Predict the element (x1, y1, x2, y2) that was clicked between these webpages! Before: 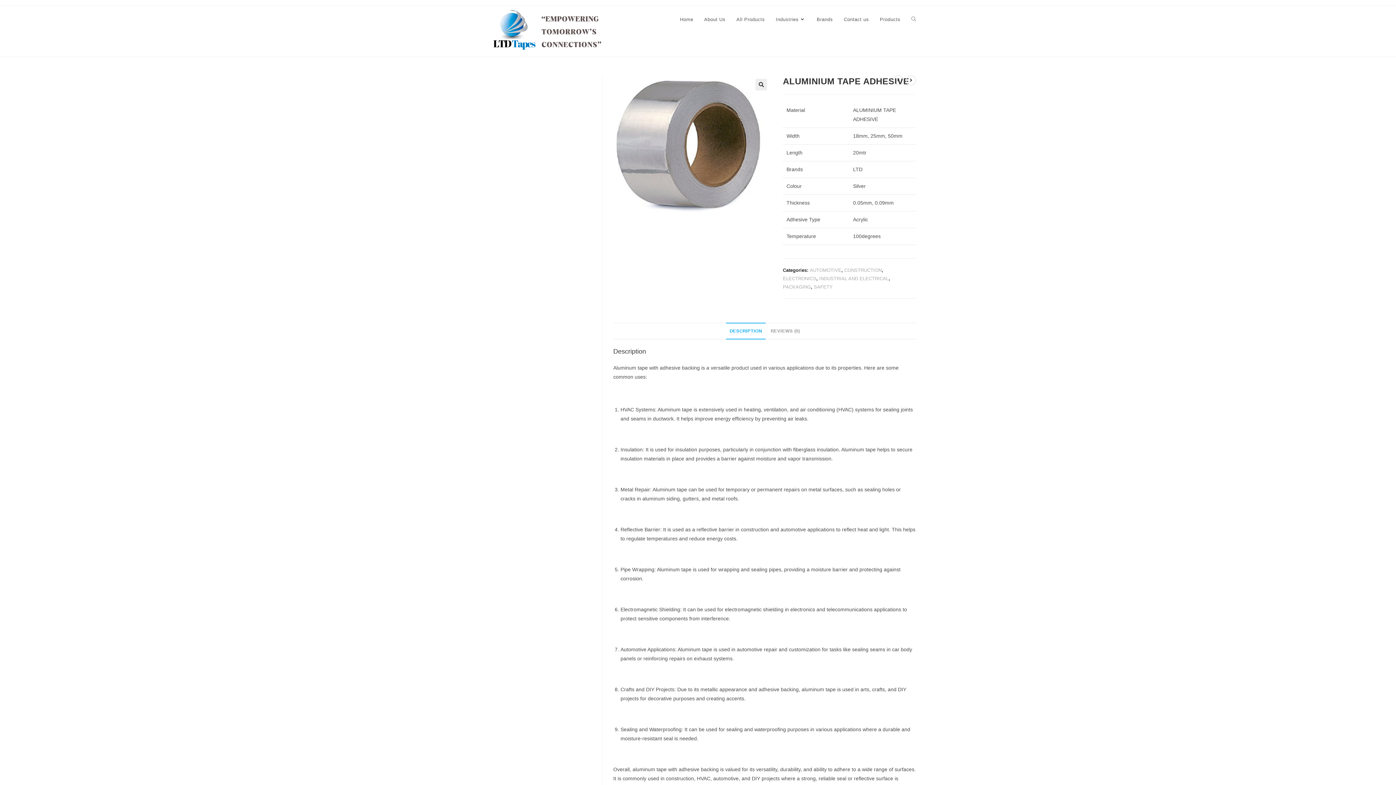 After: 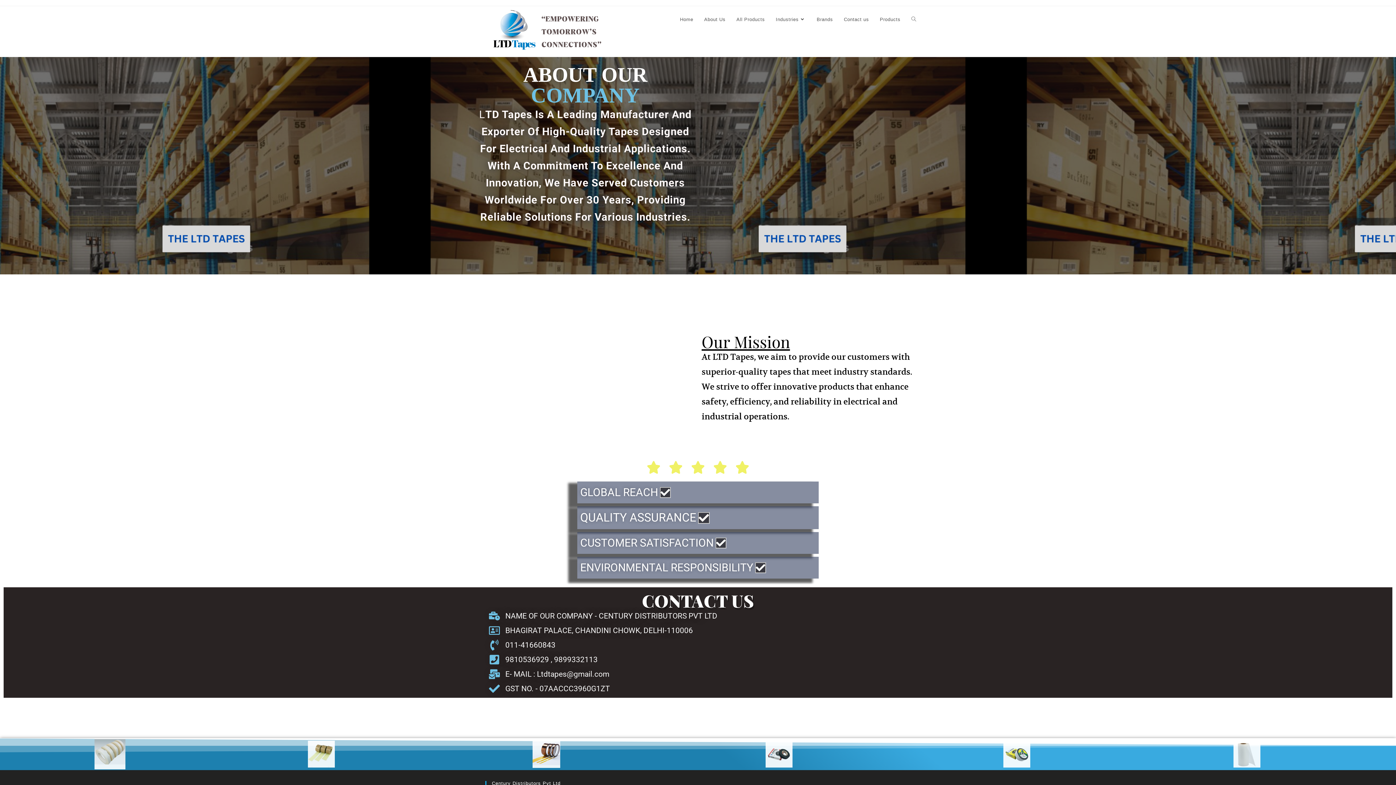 Action: label: Home bbox: (674, 6, 698, 33)